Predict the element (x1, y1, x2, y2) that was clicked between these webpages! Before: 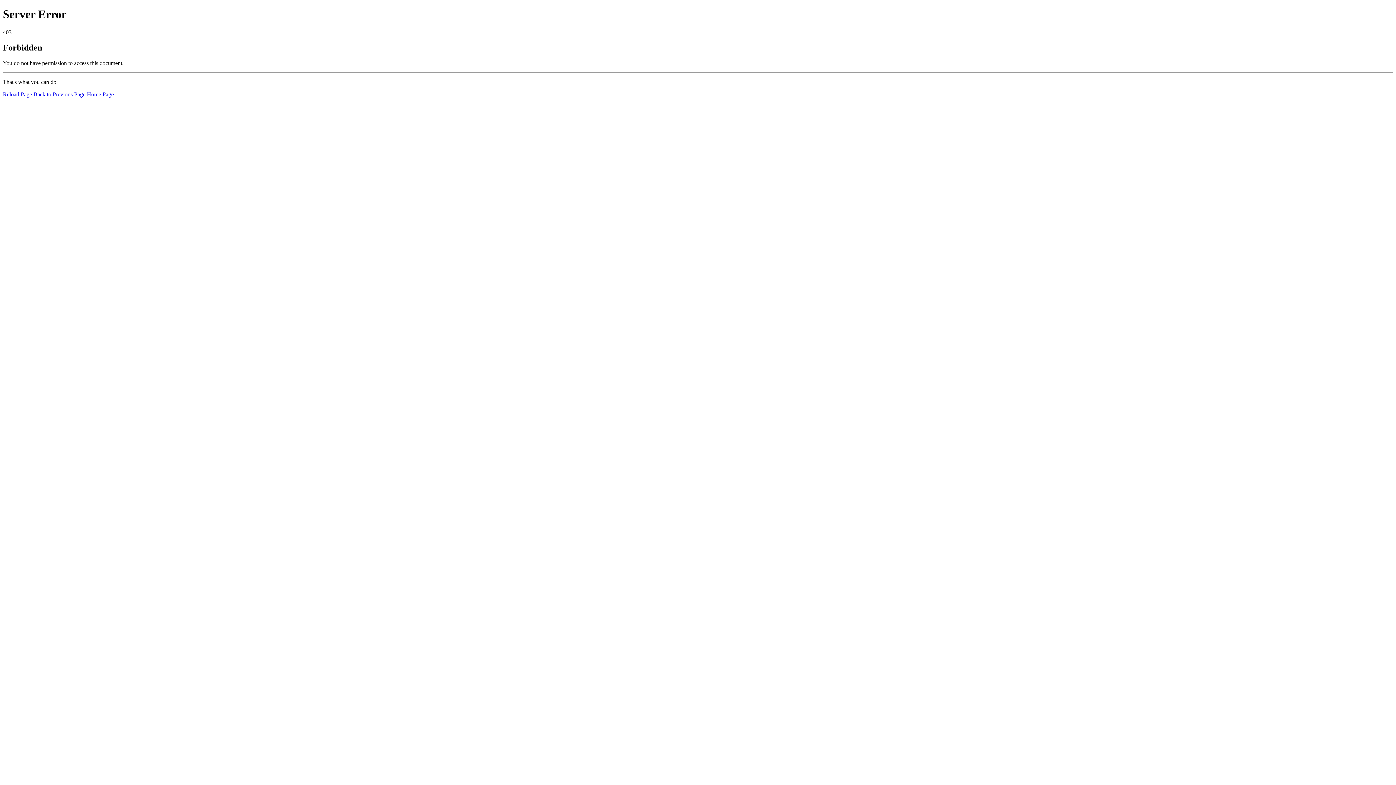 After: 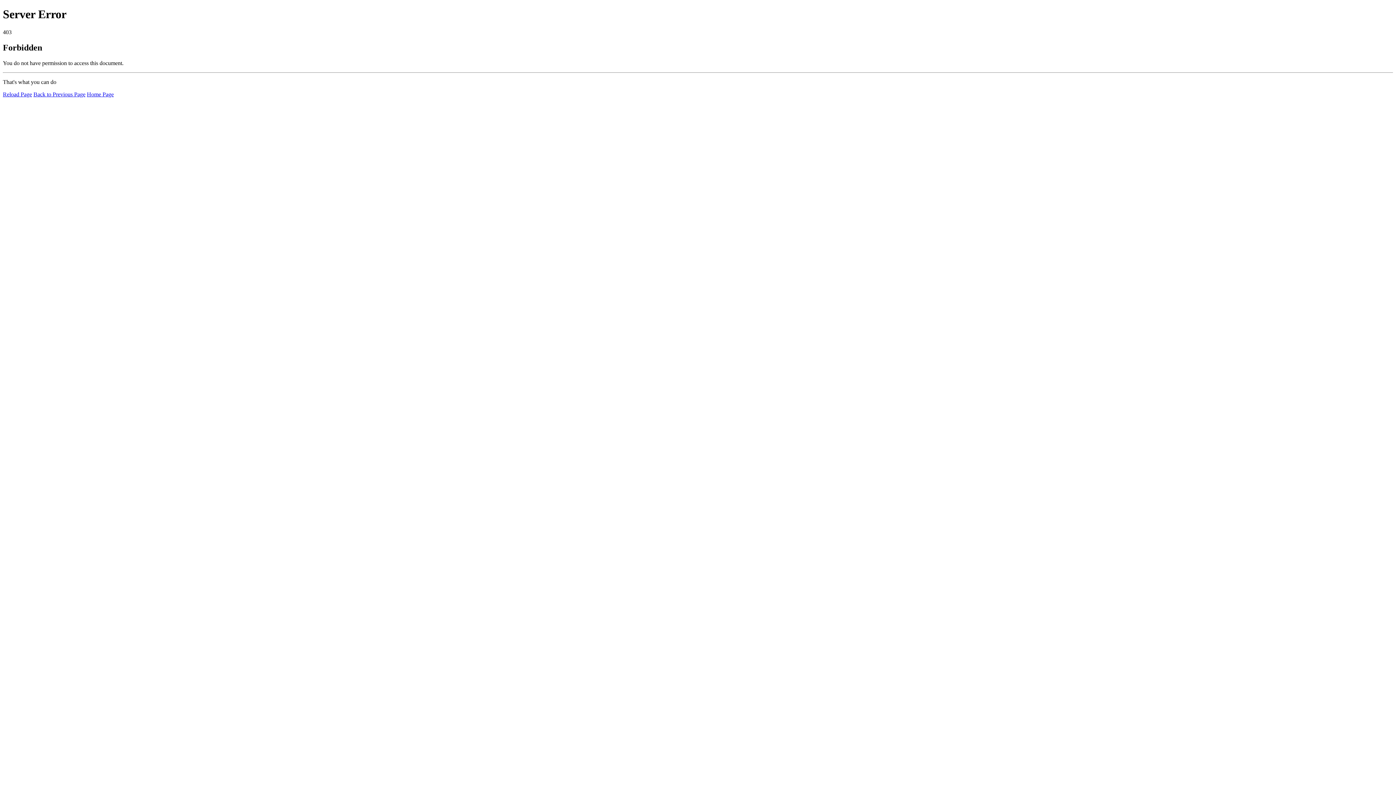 Action: label: Home Page bbox: (86, 91, 113, 97)